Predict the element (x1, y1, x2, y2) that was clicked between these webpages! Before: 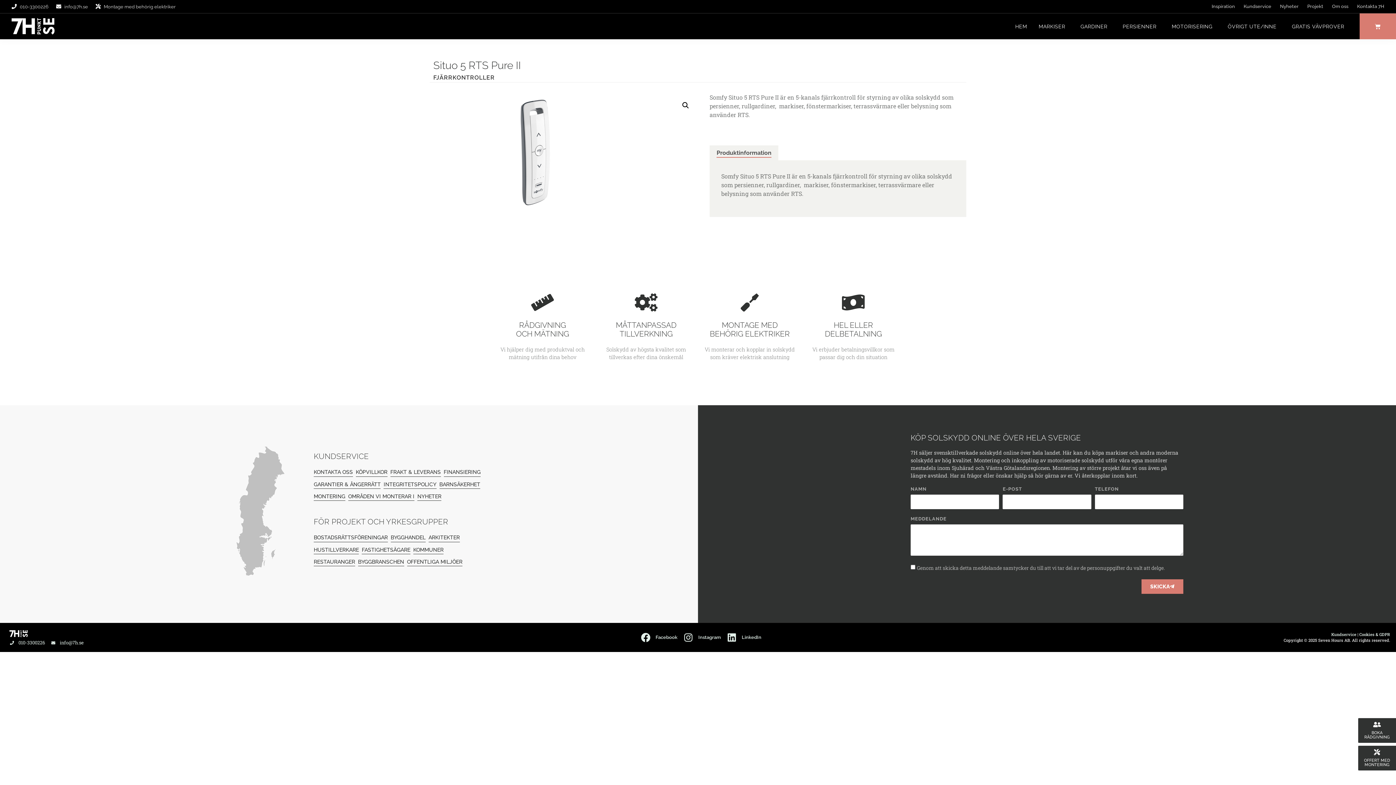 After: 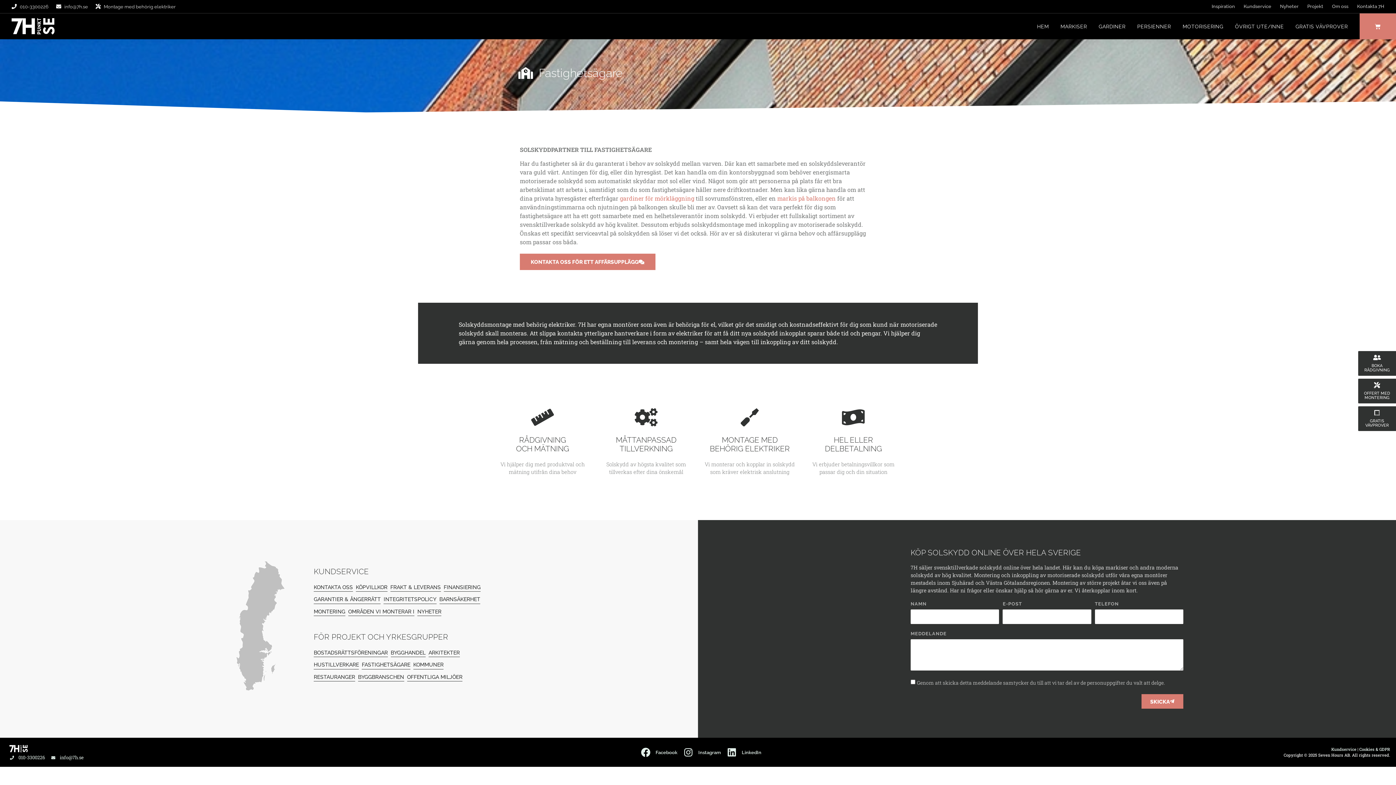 Action: bbox: (361, 547, 410, 554) label: FASTIGHETSÄGARE